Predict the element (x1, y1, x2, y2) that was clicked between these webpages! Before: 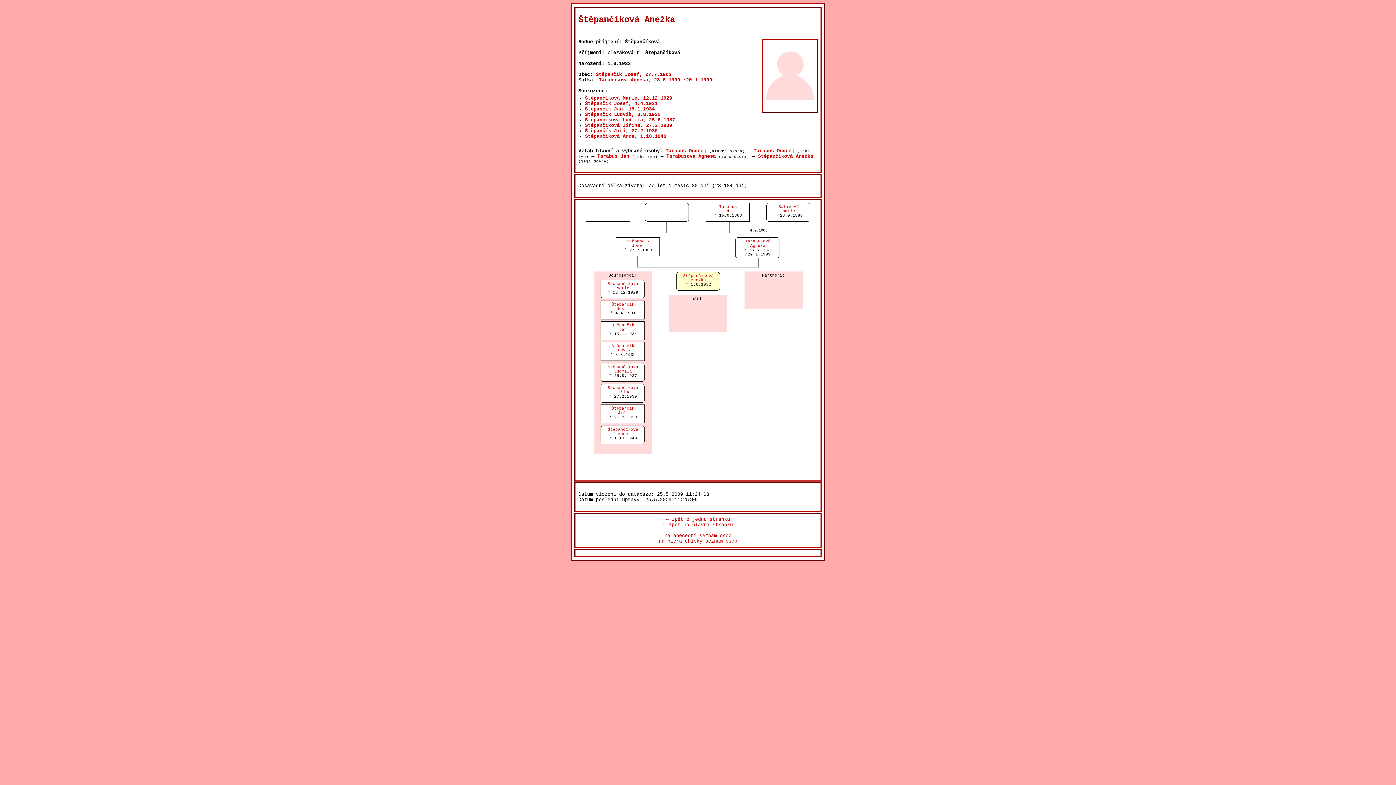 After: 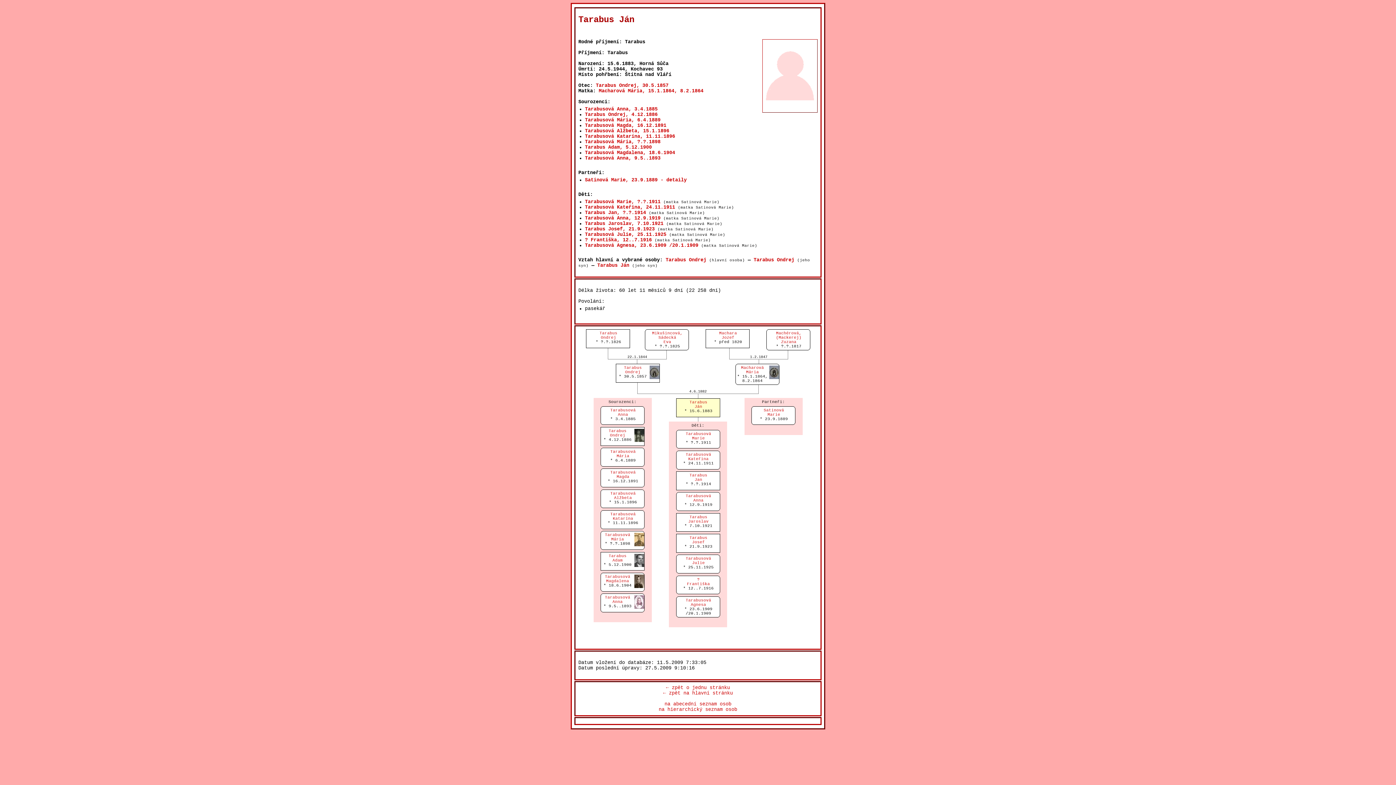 Action: label: Tarabus
Ján bbox: (719, 204, 737, 213)